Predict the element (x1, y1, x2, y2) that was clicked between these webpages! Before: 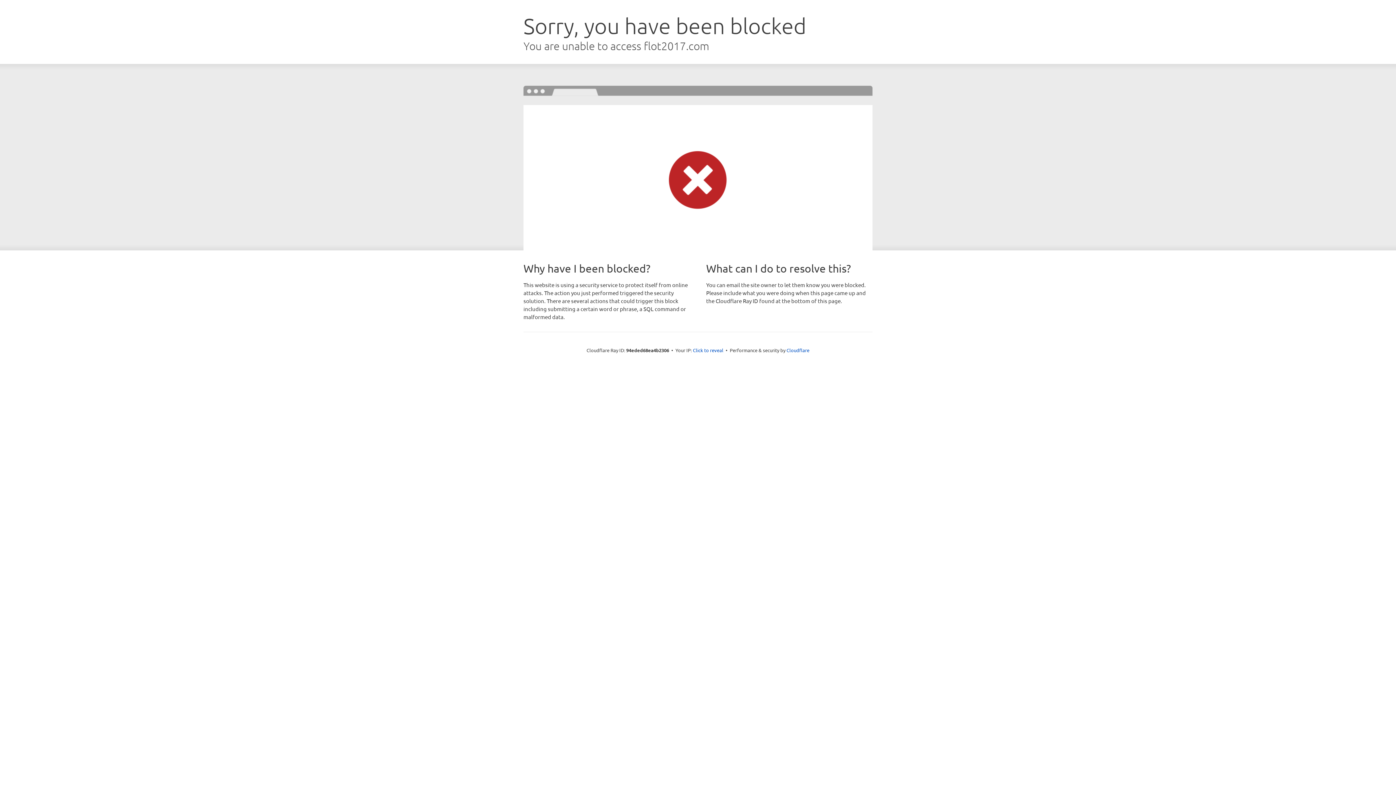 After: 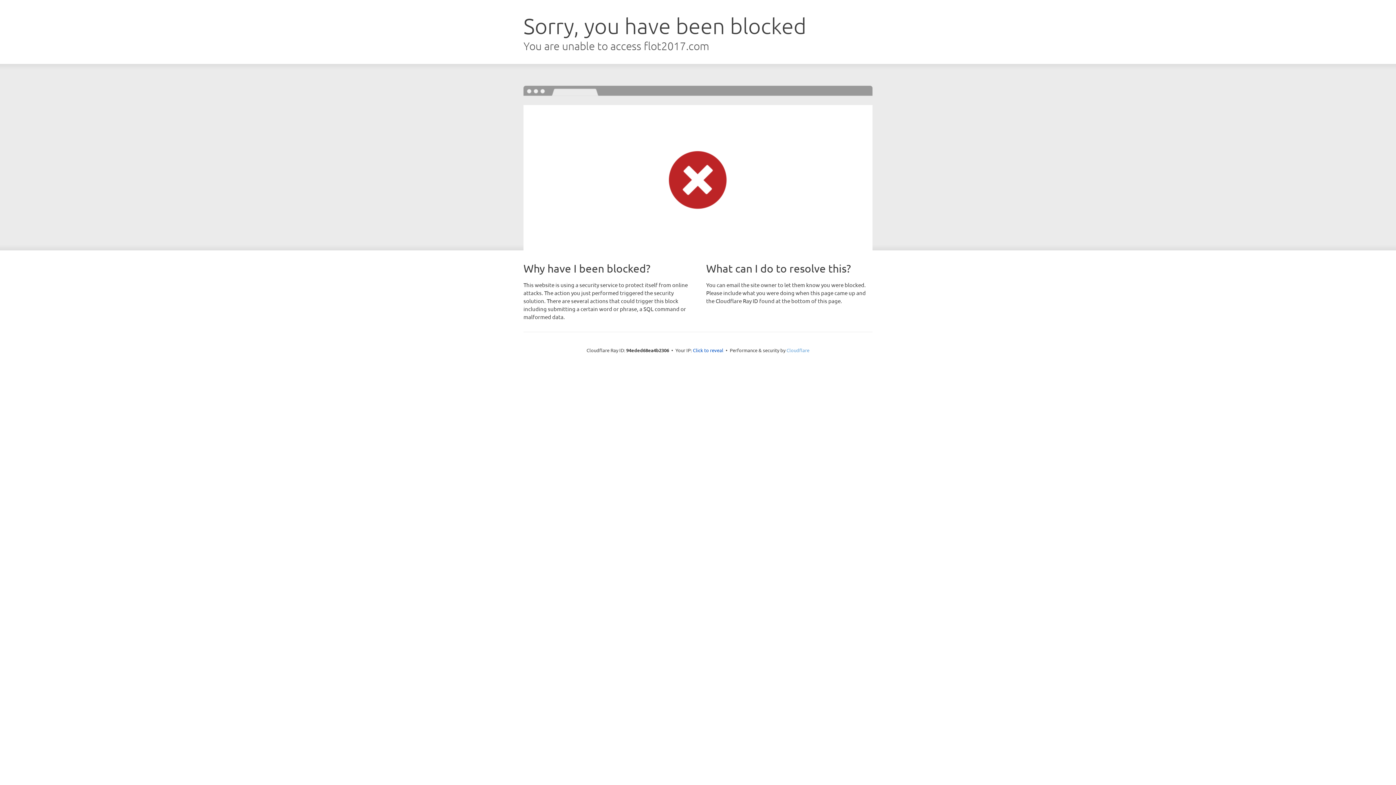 Action: label: Cloudflare bbox: (786, 347, 809, 353)